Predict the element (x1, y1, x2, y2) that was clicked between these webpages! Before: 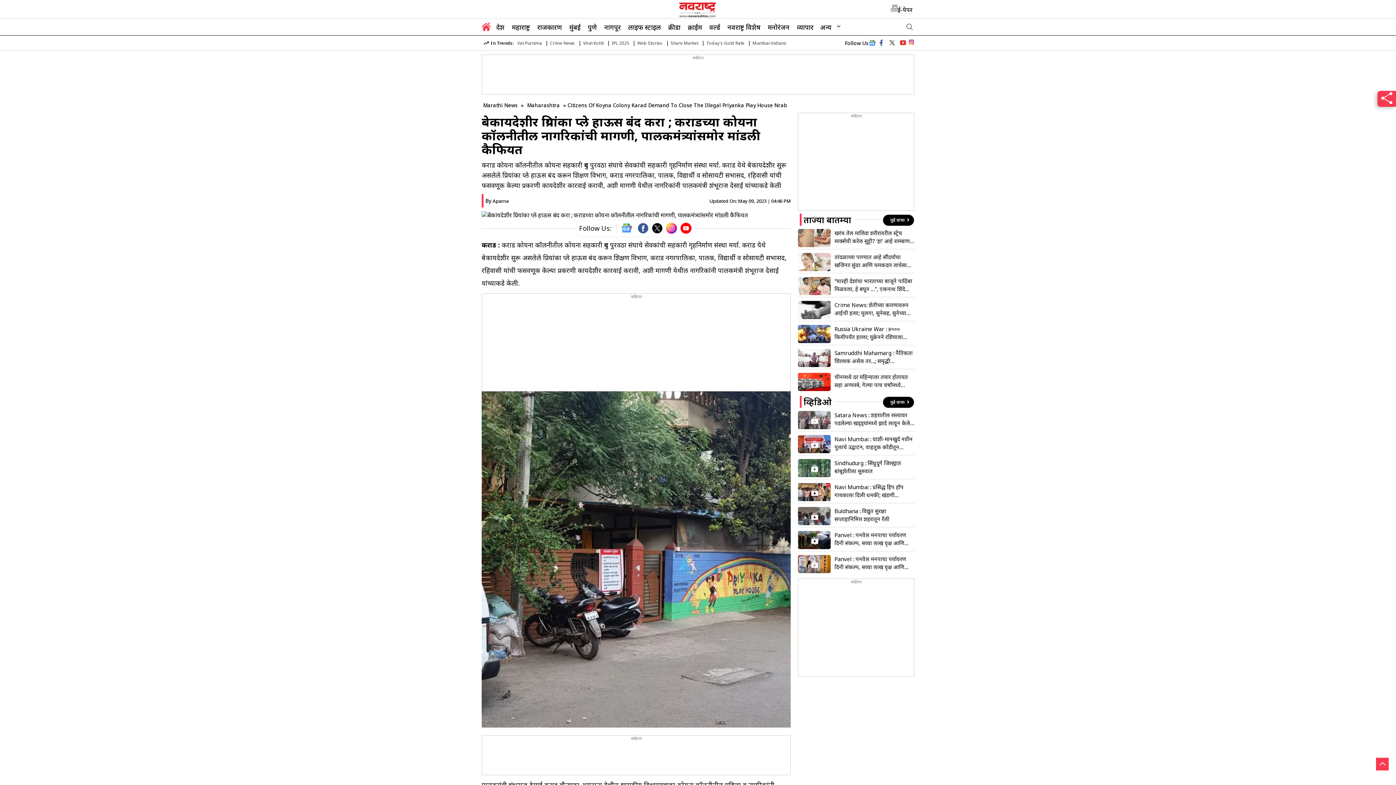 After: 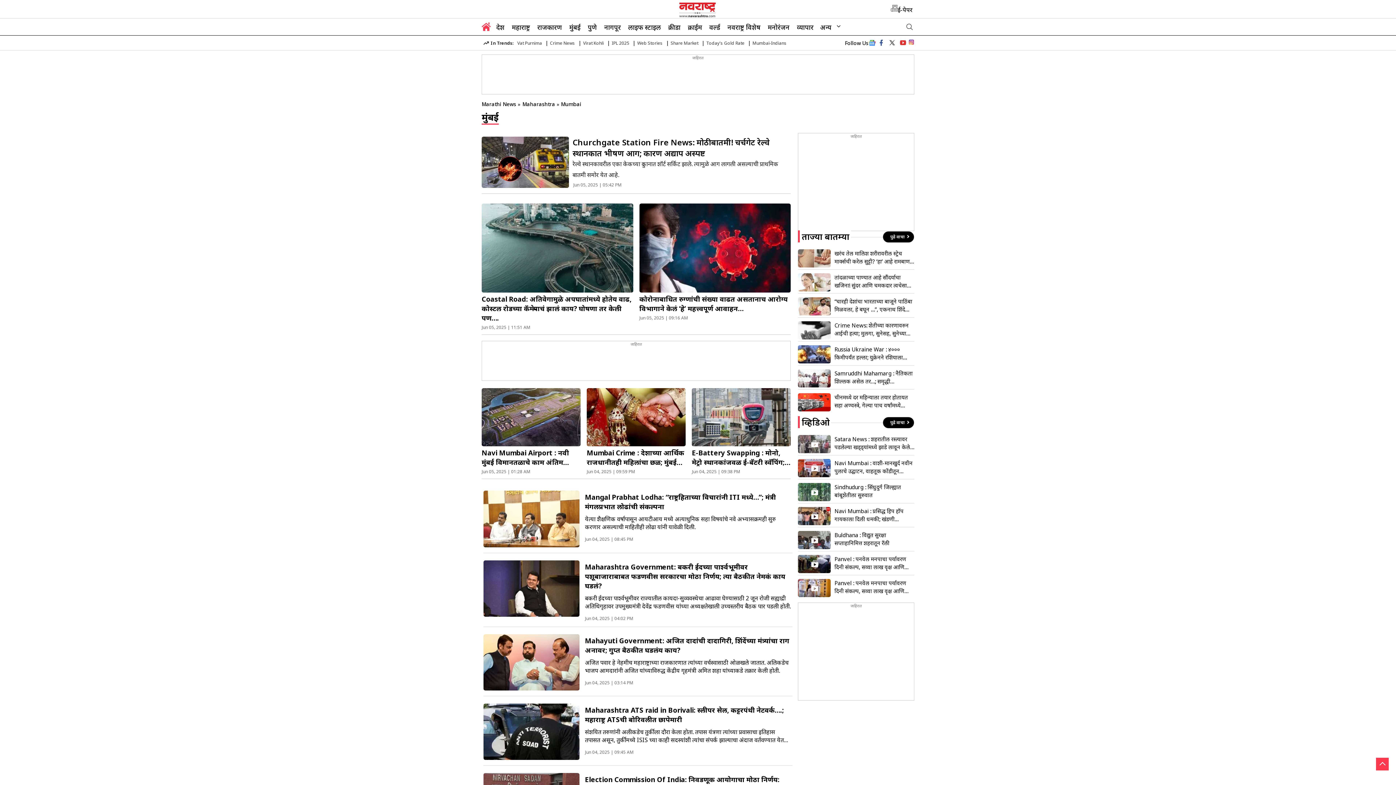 Action: bbox: (569, 22, 580, 33) label: मुंबई